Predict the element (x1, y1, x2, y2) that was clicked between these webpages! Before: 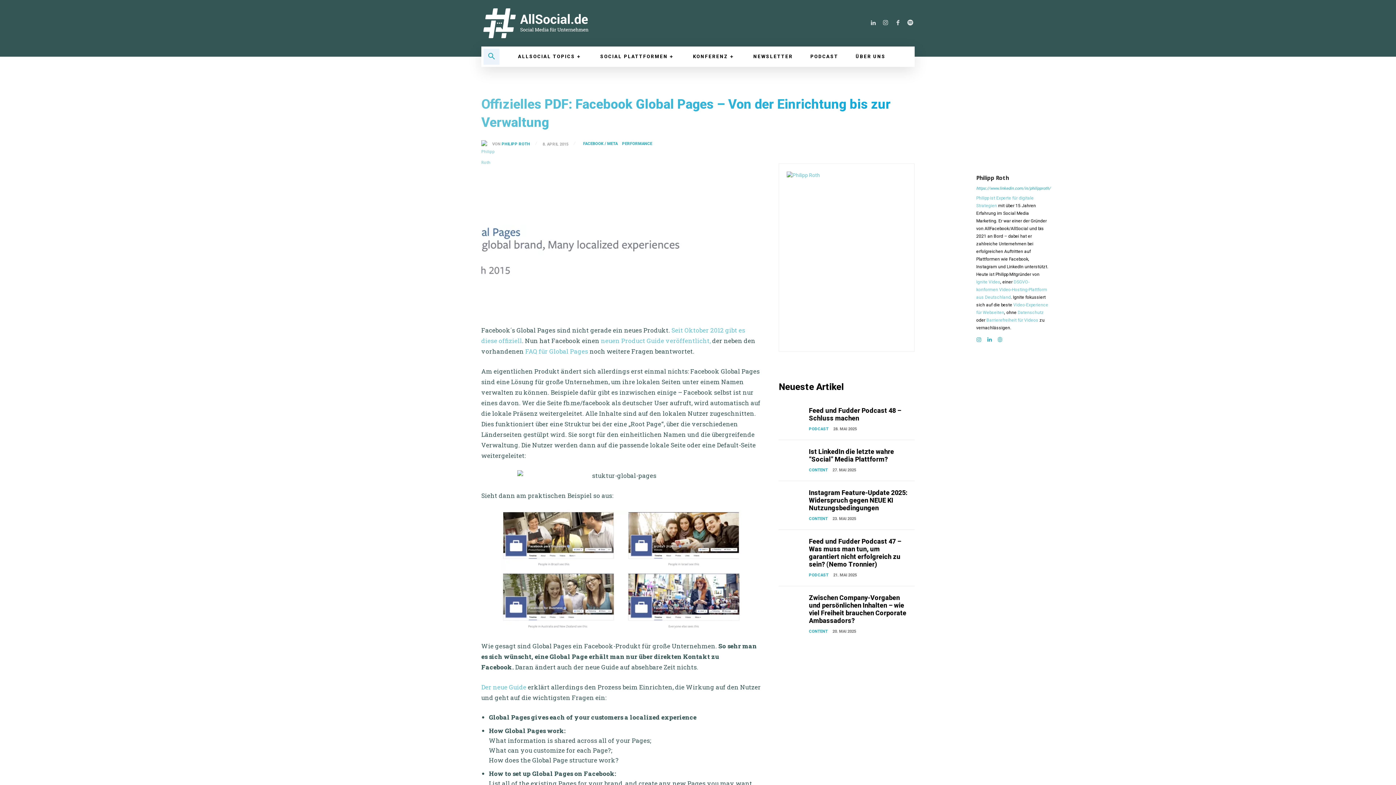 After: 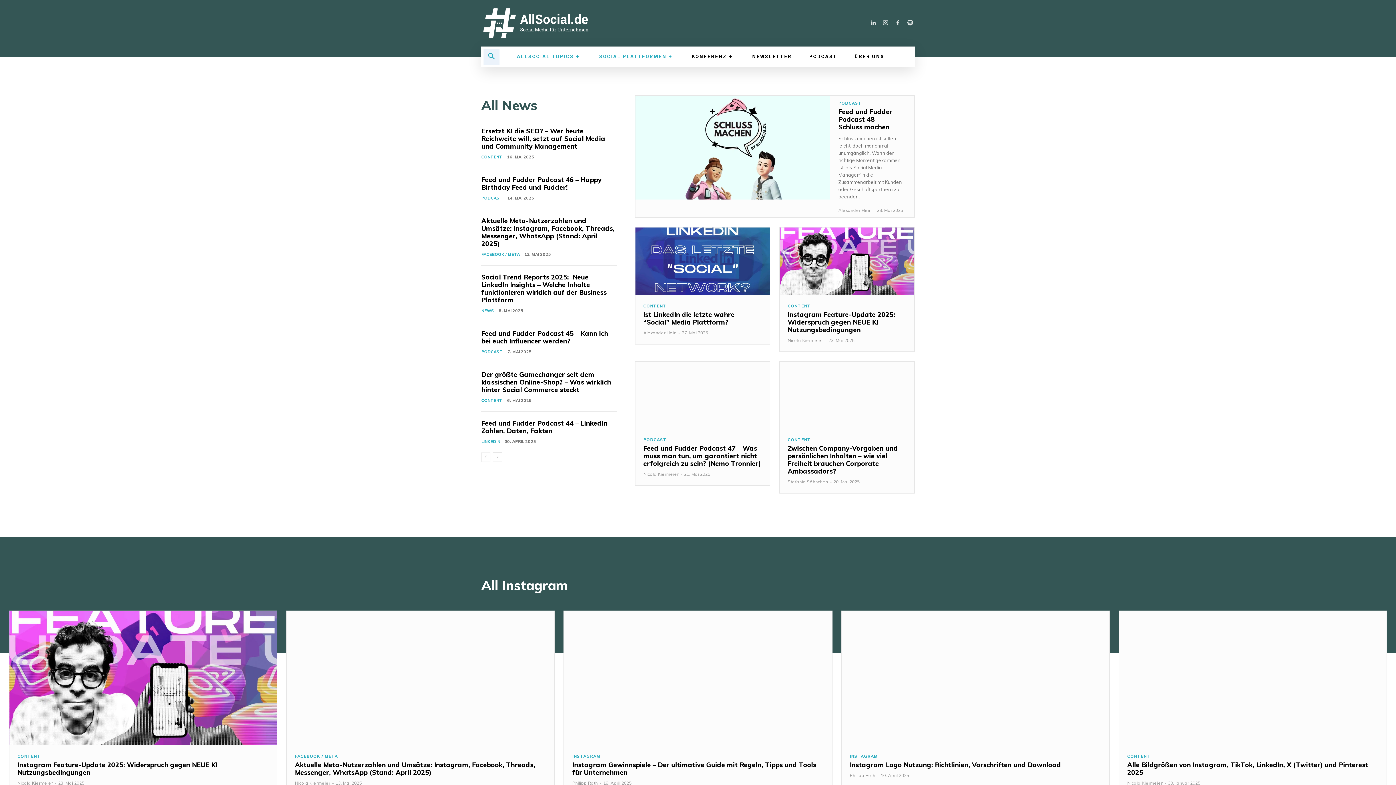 Action: bbox: (509, 46, 591, 66) label: ALLSOCIAL TOPICS